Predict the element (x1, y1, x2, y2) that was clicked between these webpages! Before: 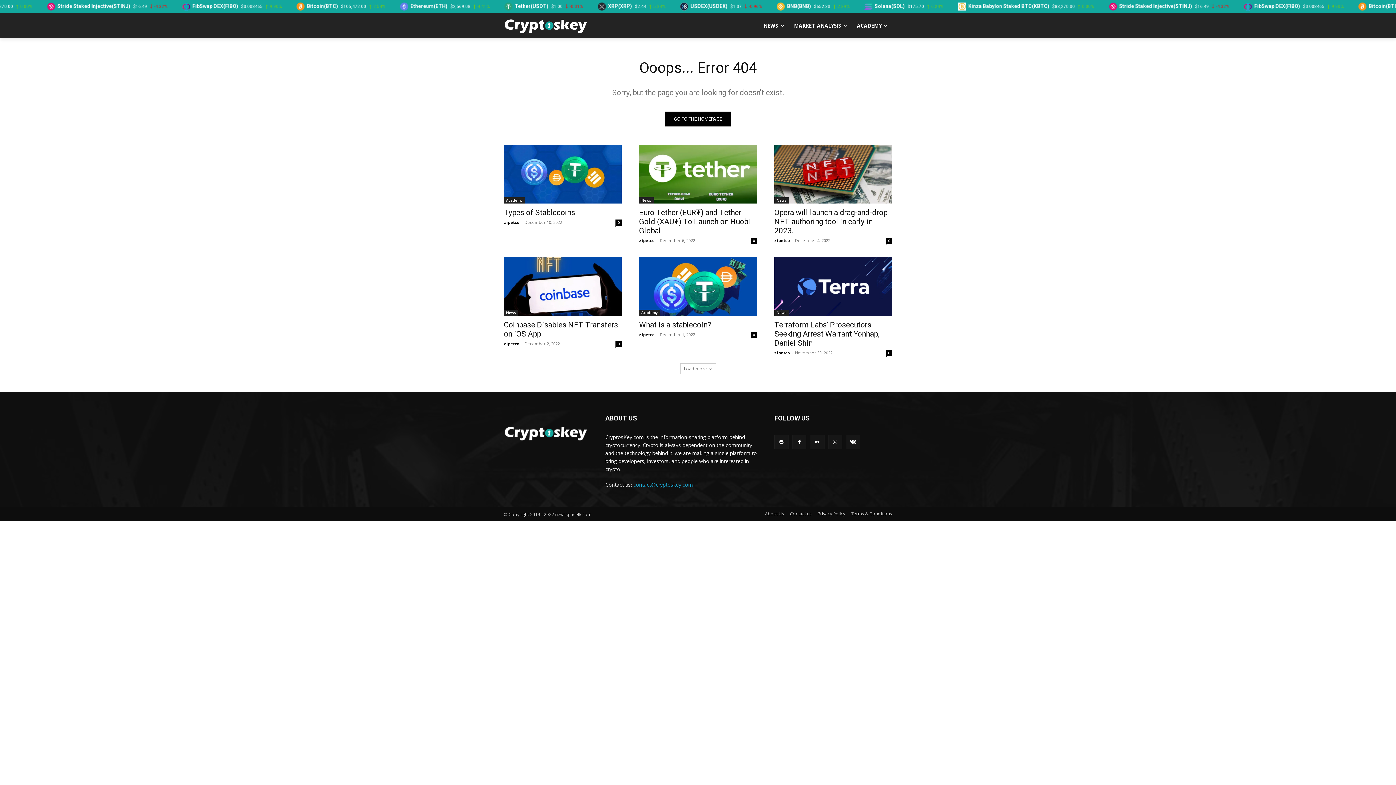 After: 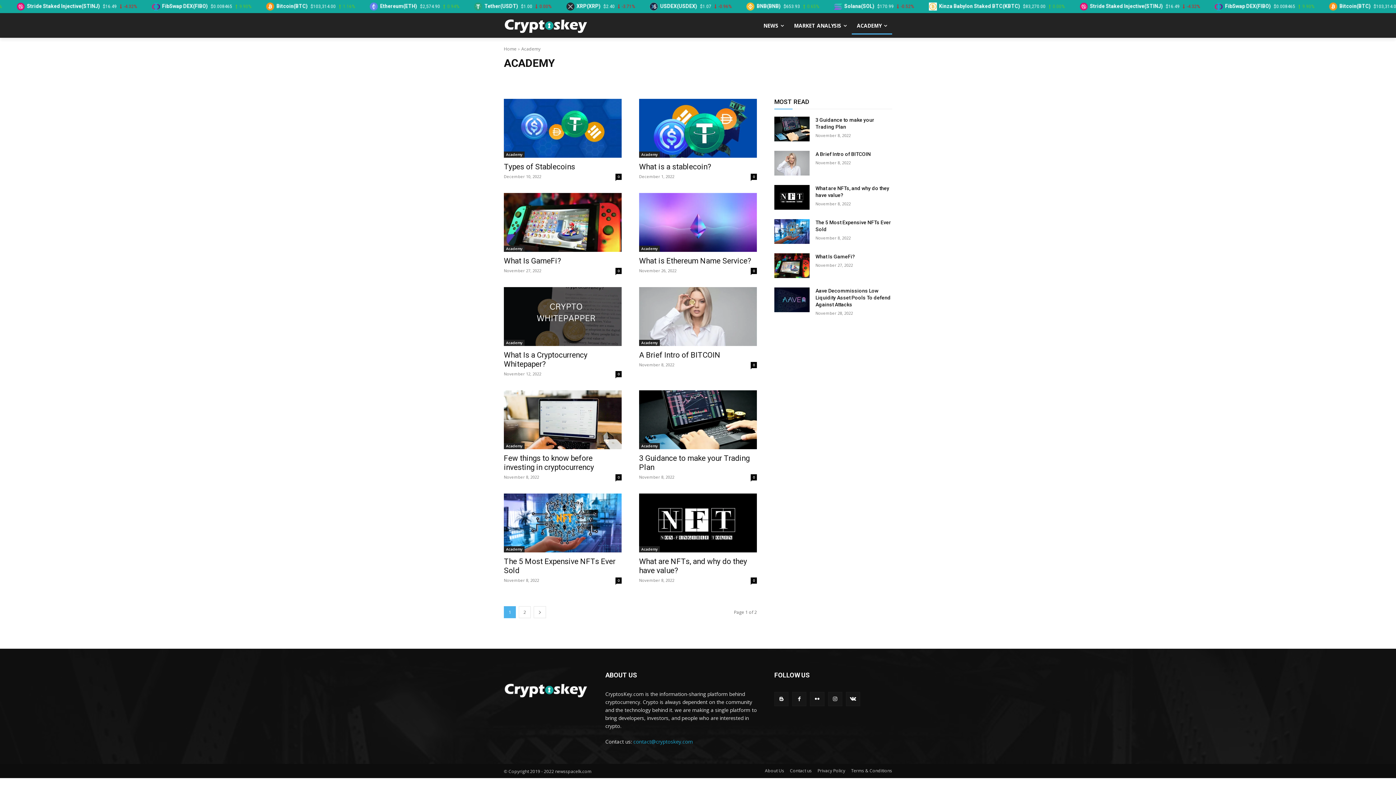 Action: label: Academy bbox: (504, 197, 524, 203)